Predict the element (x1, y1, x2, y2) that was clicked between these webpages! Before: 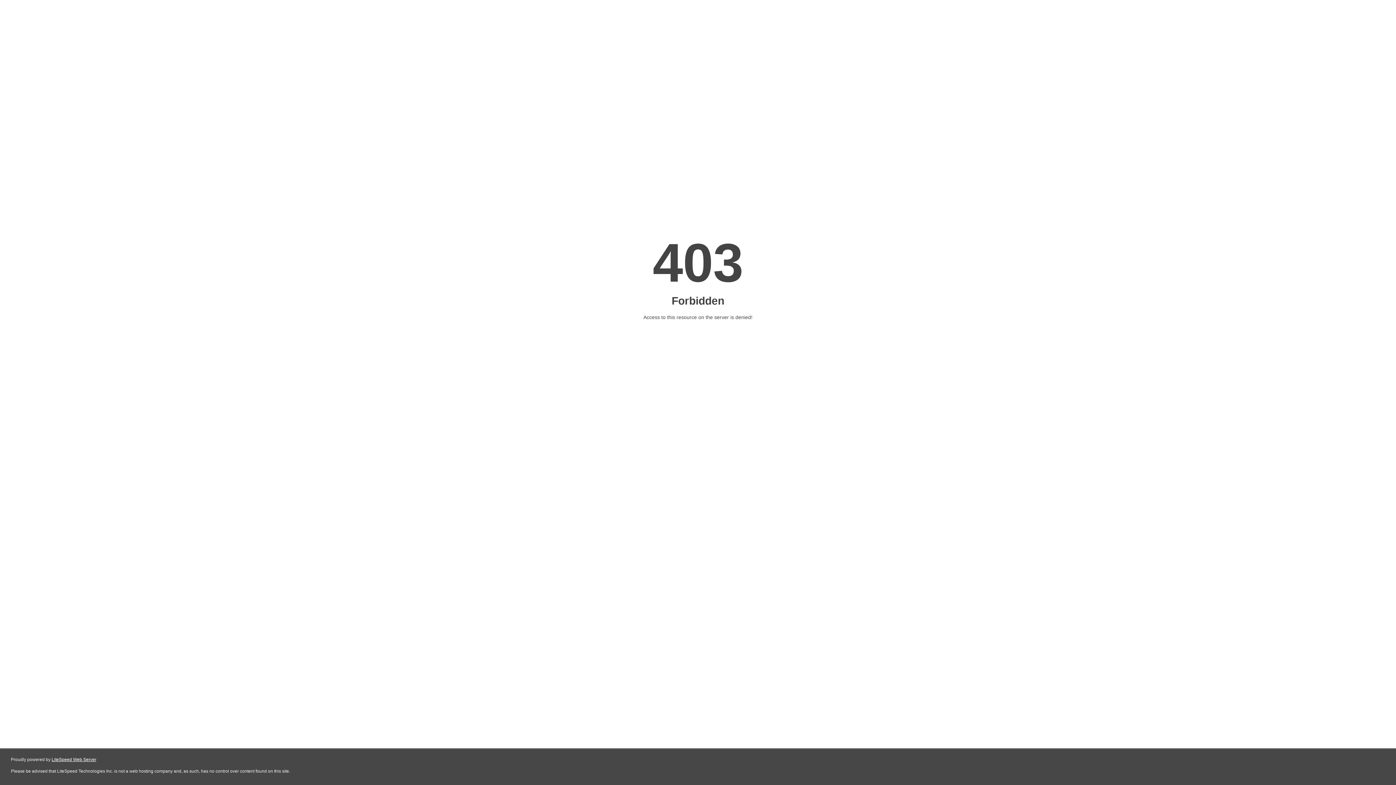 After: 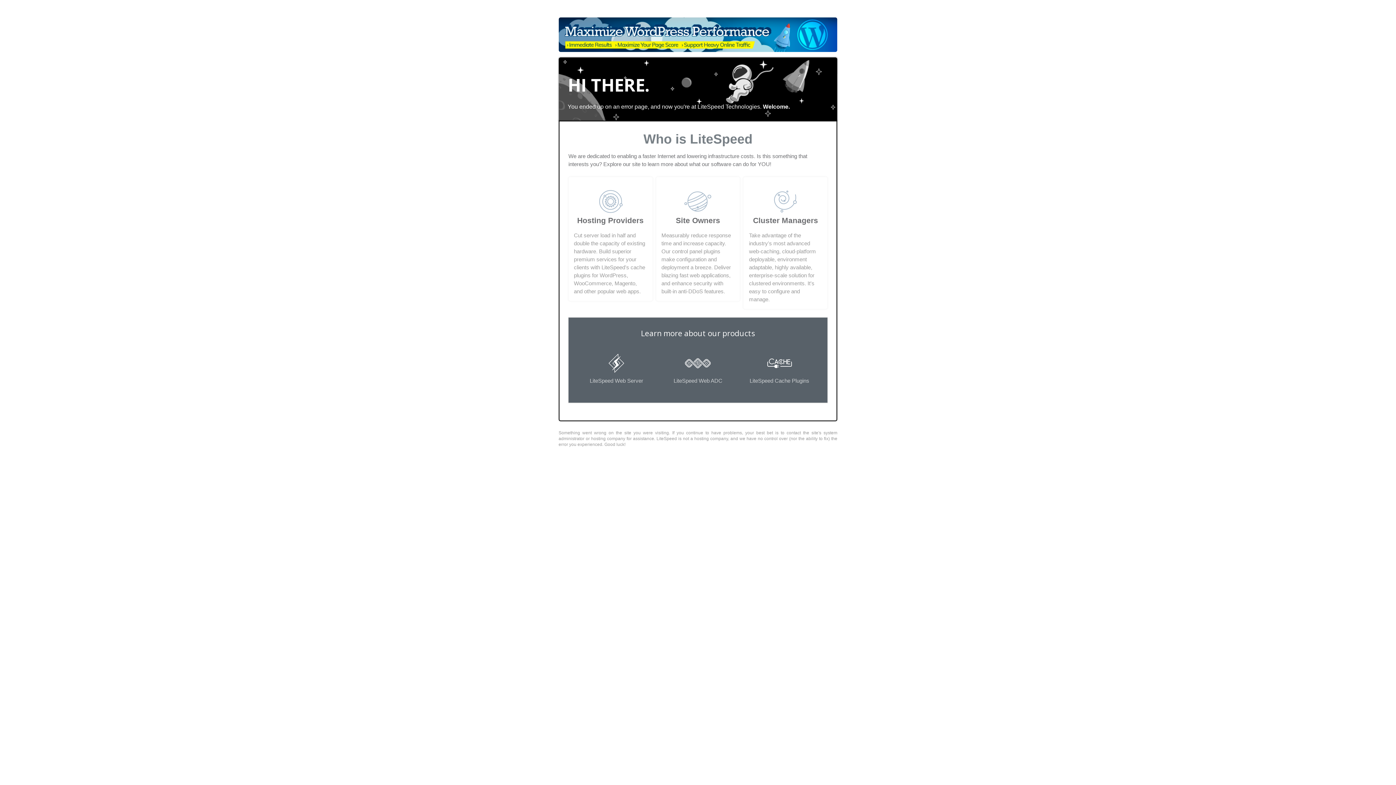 Action: bbox: (51, 757, 96, 762) label: LiteSpeed Web Server